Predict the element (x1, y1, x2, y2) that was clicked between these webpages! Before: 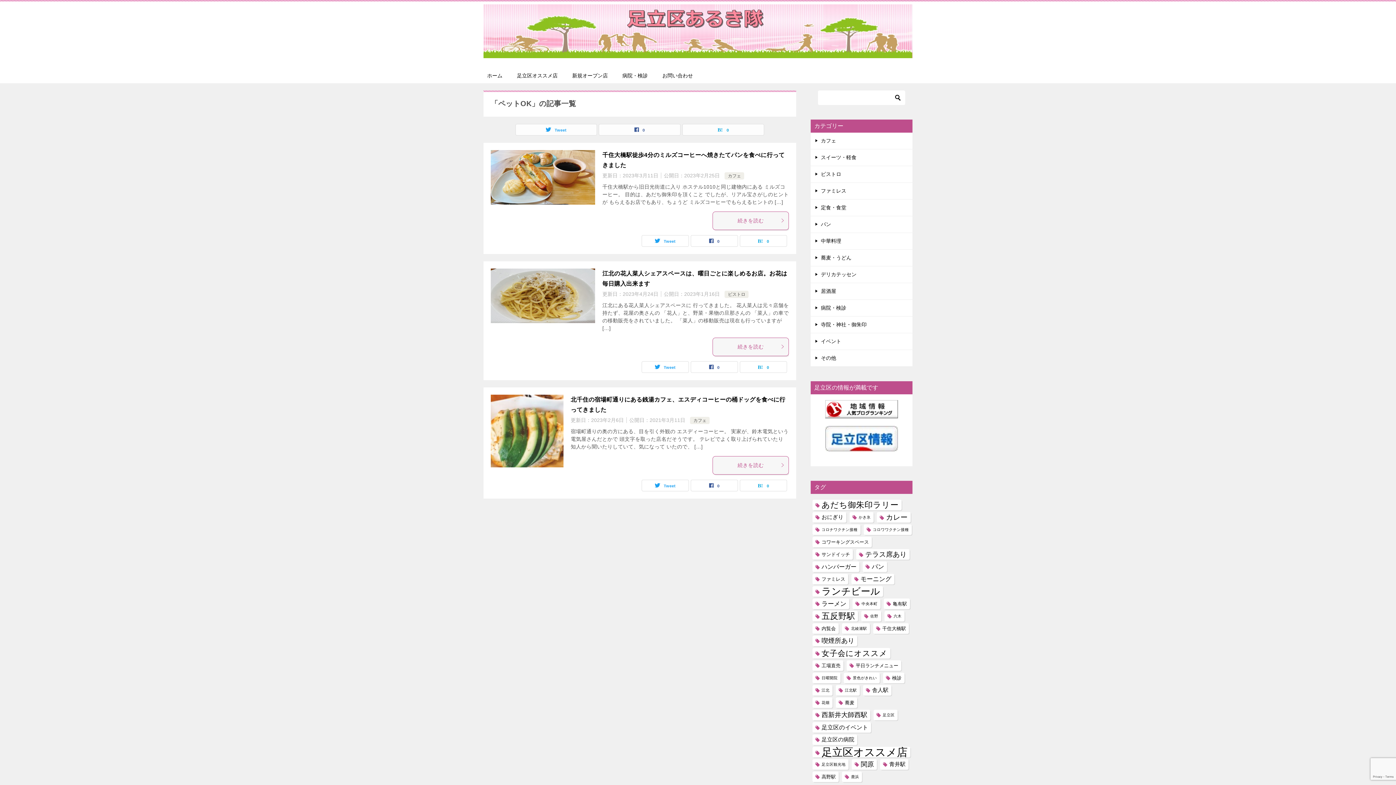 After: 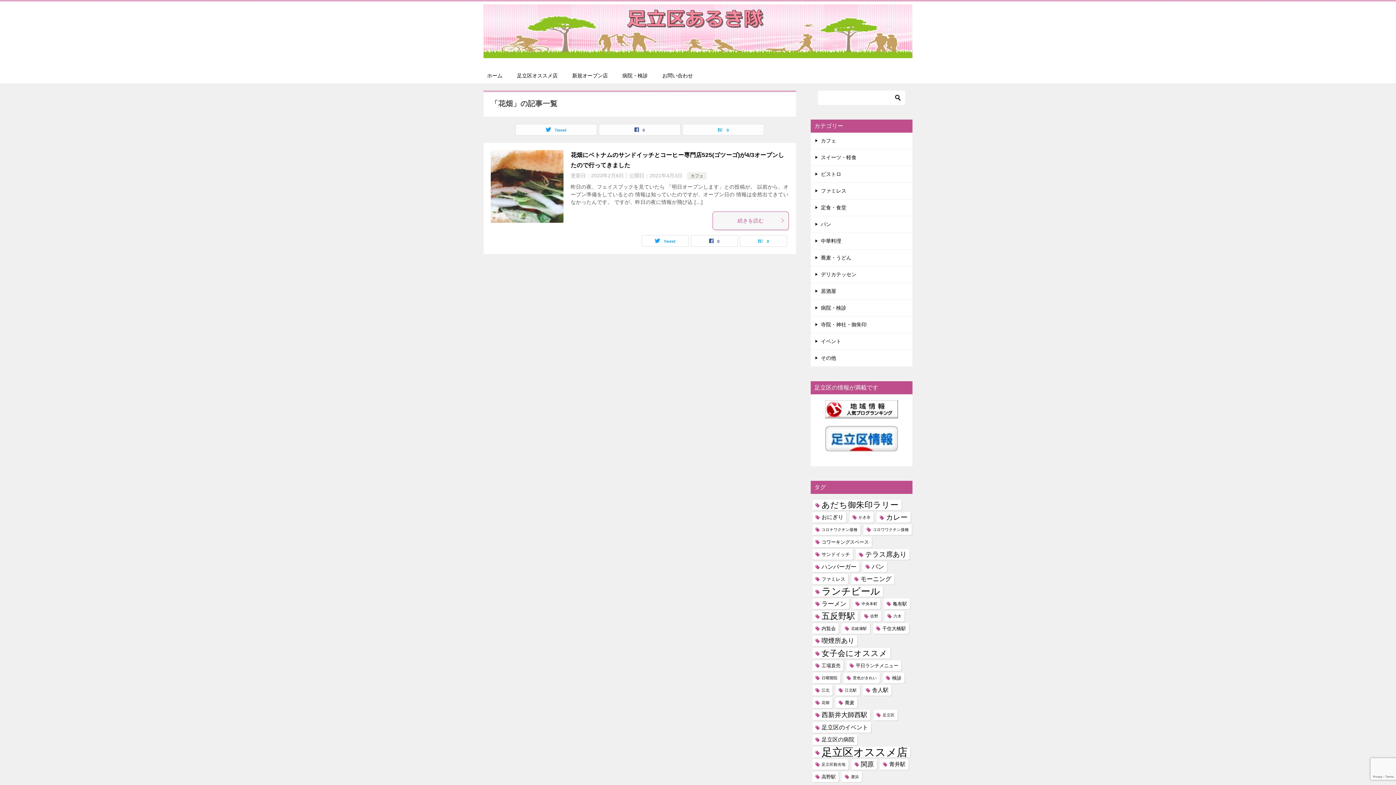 Action: bbox: (812, 697, 832, 708) label: 花畑 (1個の項目)